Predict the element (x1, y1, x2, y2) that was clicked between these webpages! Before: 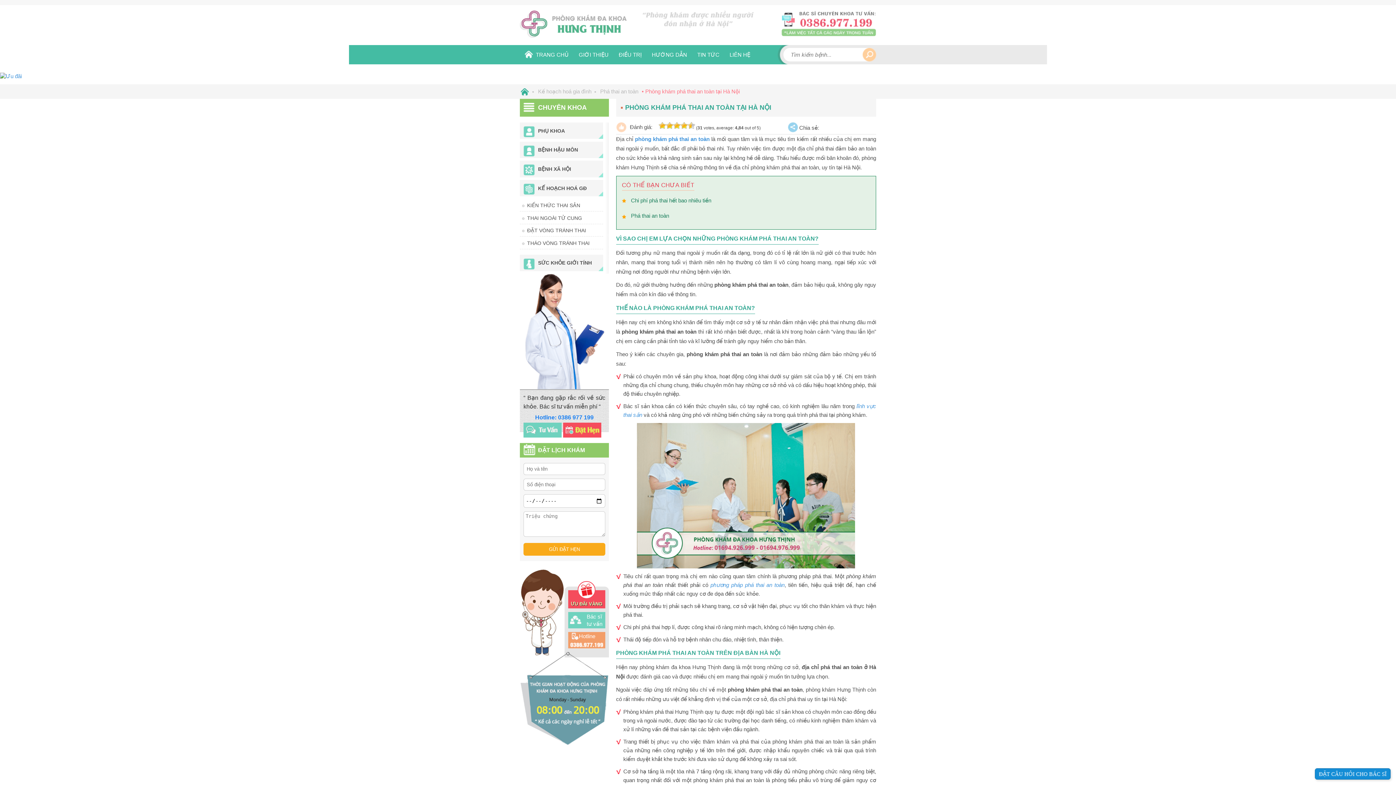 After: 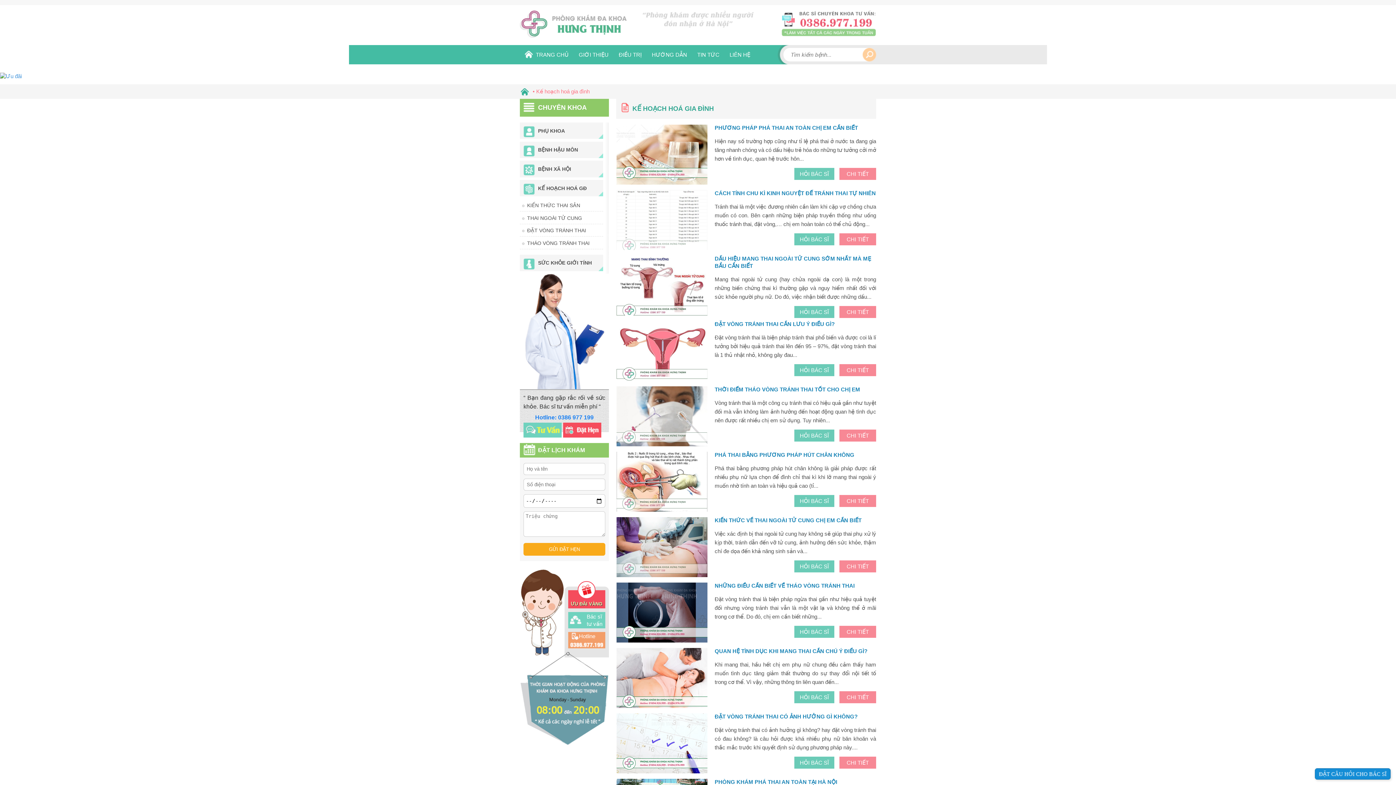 Action: label: Kế hoạch hoá gia đình bbox: (530, 88, 591, 94)